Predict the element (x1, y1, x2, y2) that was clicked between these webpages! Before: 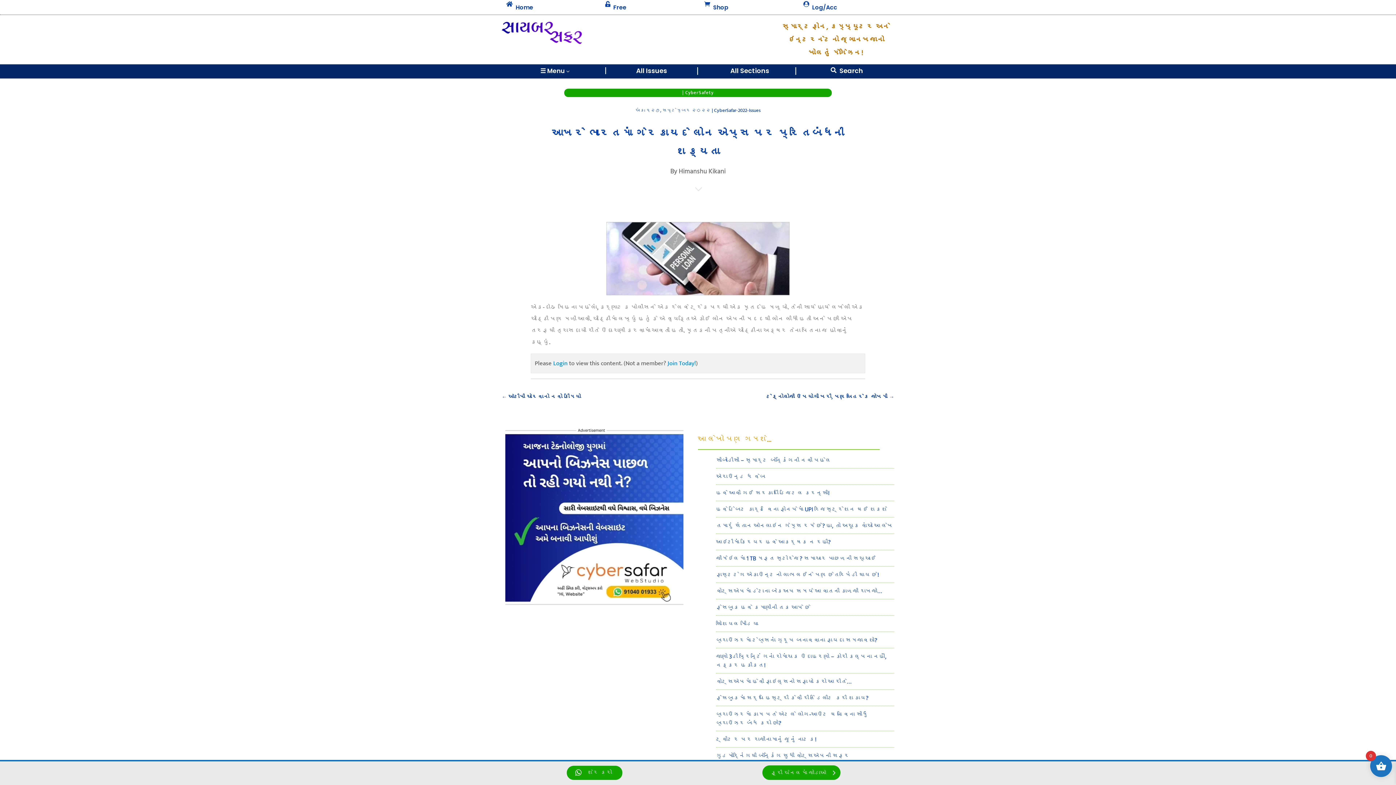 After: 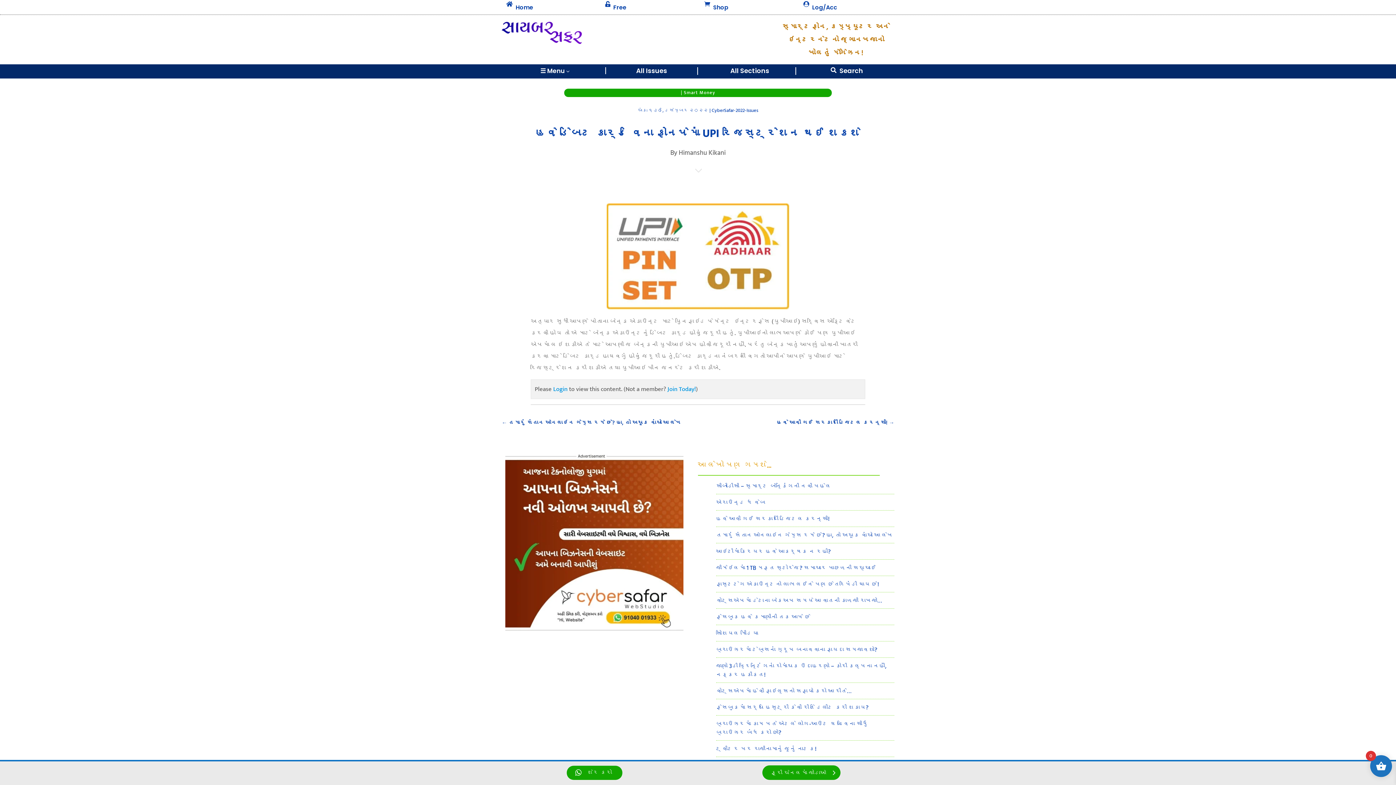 Action: label: હવે ડેબિટ કાર્ડ વિના ફોનપેમાં UPI રજિસ્ટ્રેશન થઈ શકશે bbox: (716, 504, 887, 513)